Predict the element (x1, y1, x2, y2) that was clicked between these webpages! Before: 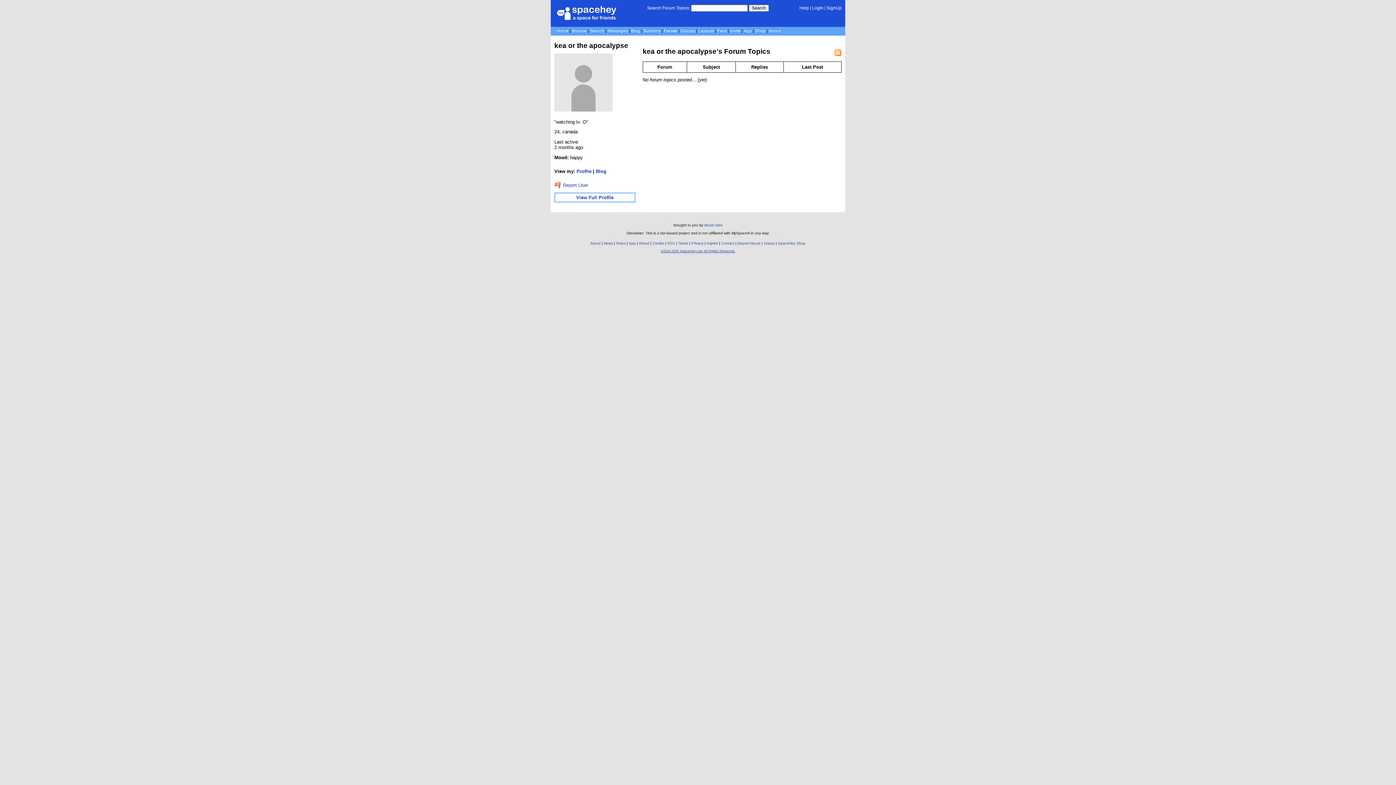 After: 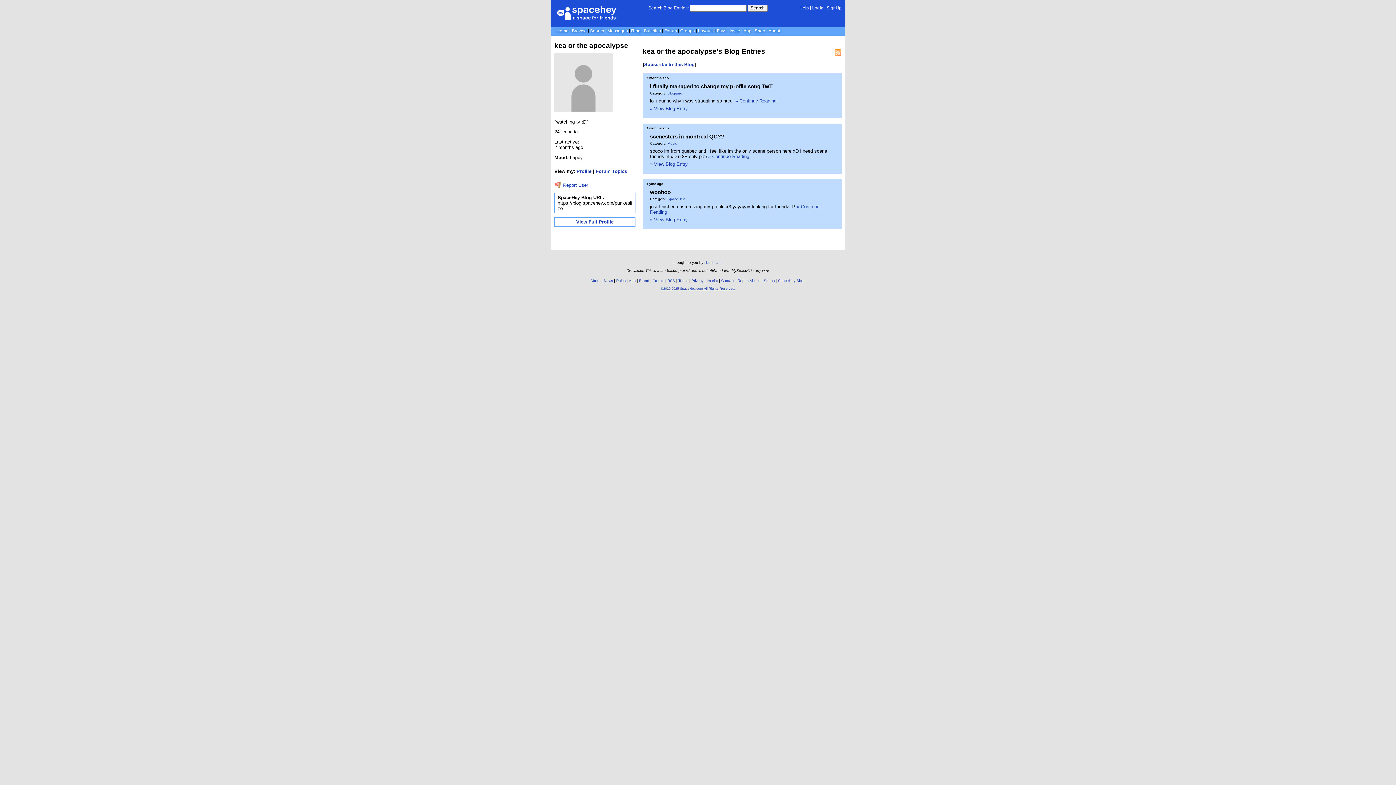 Action: label: Blog bbox: (596, 168, 606, 174)